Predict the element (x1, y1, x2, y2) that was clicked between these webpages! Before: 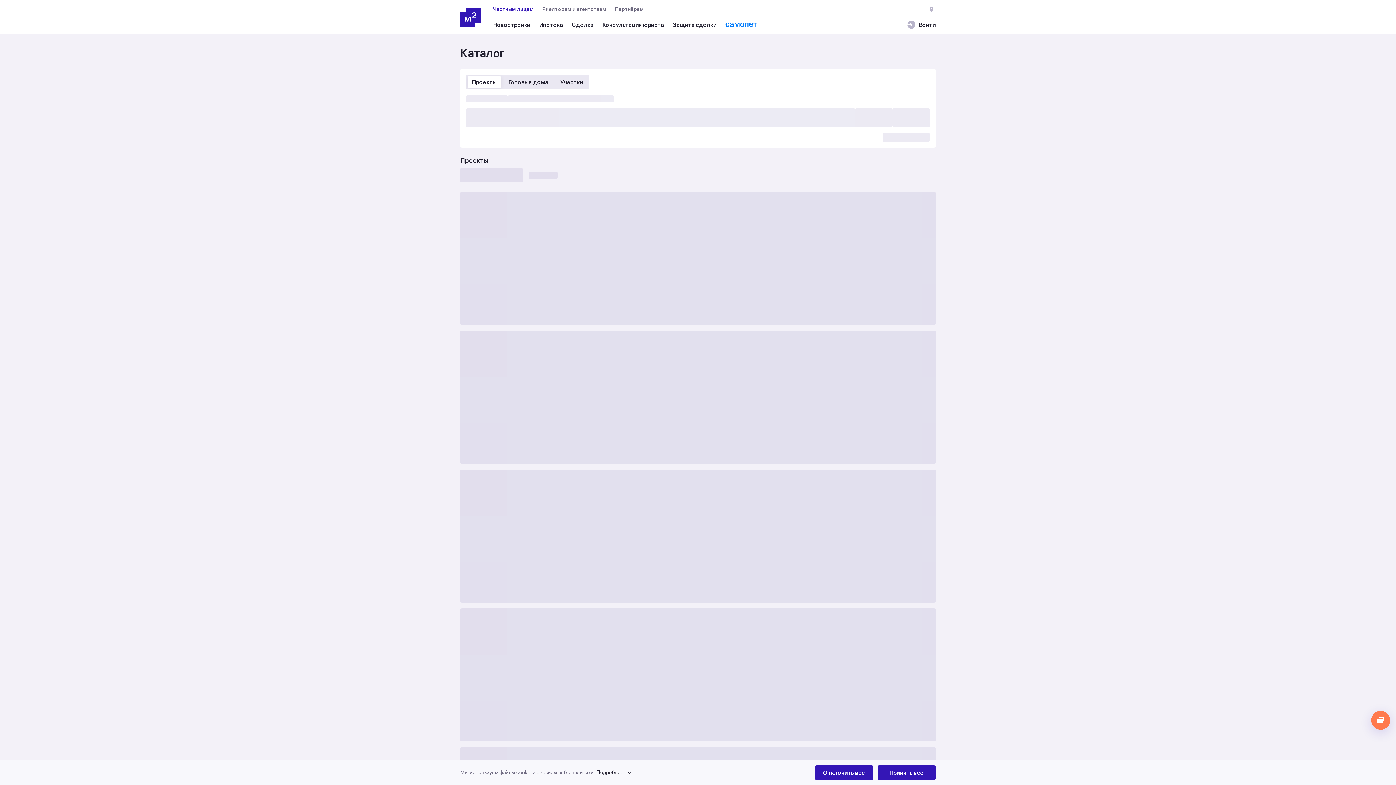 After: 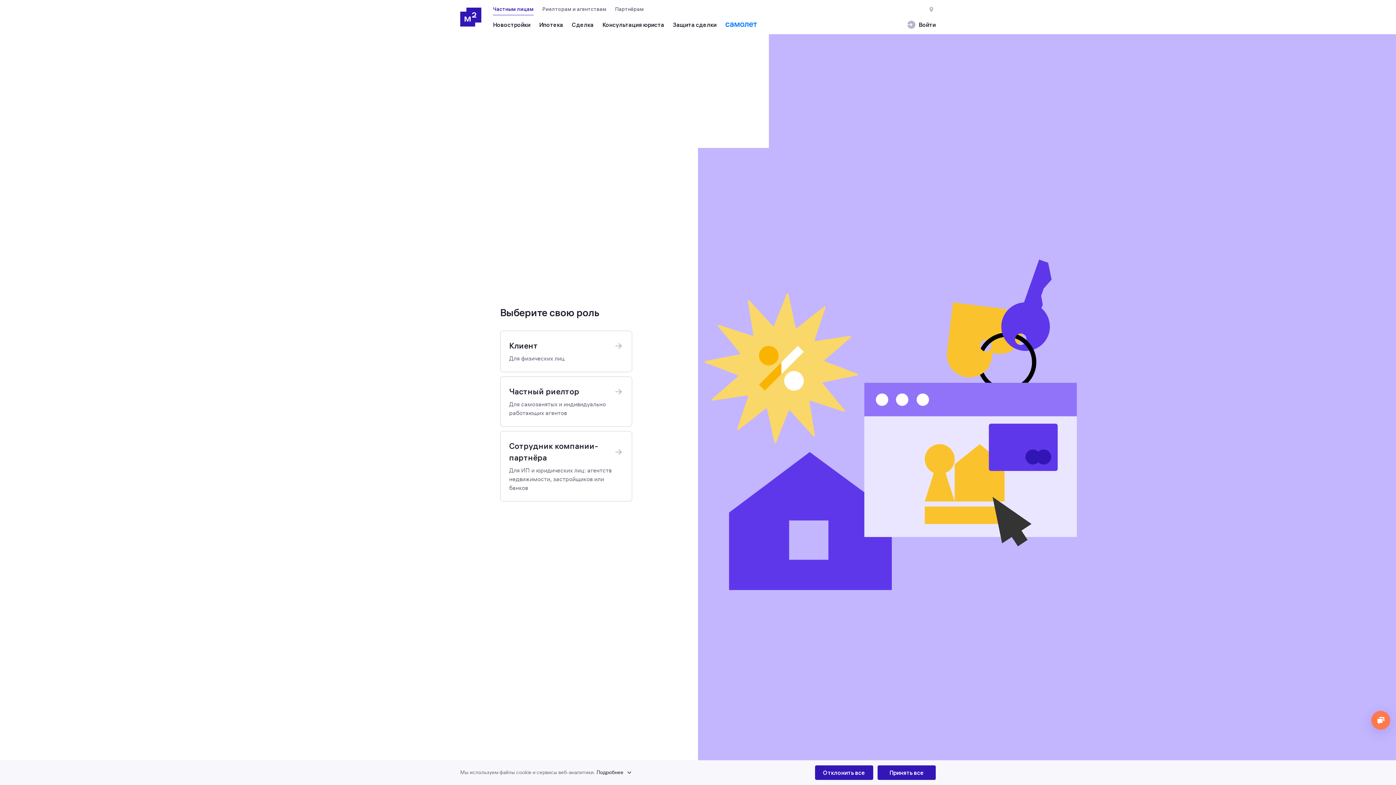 Action: bbox: (907, 15, 936, 34) label: Войти